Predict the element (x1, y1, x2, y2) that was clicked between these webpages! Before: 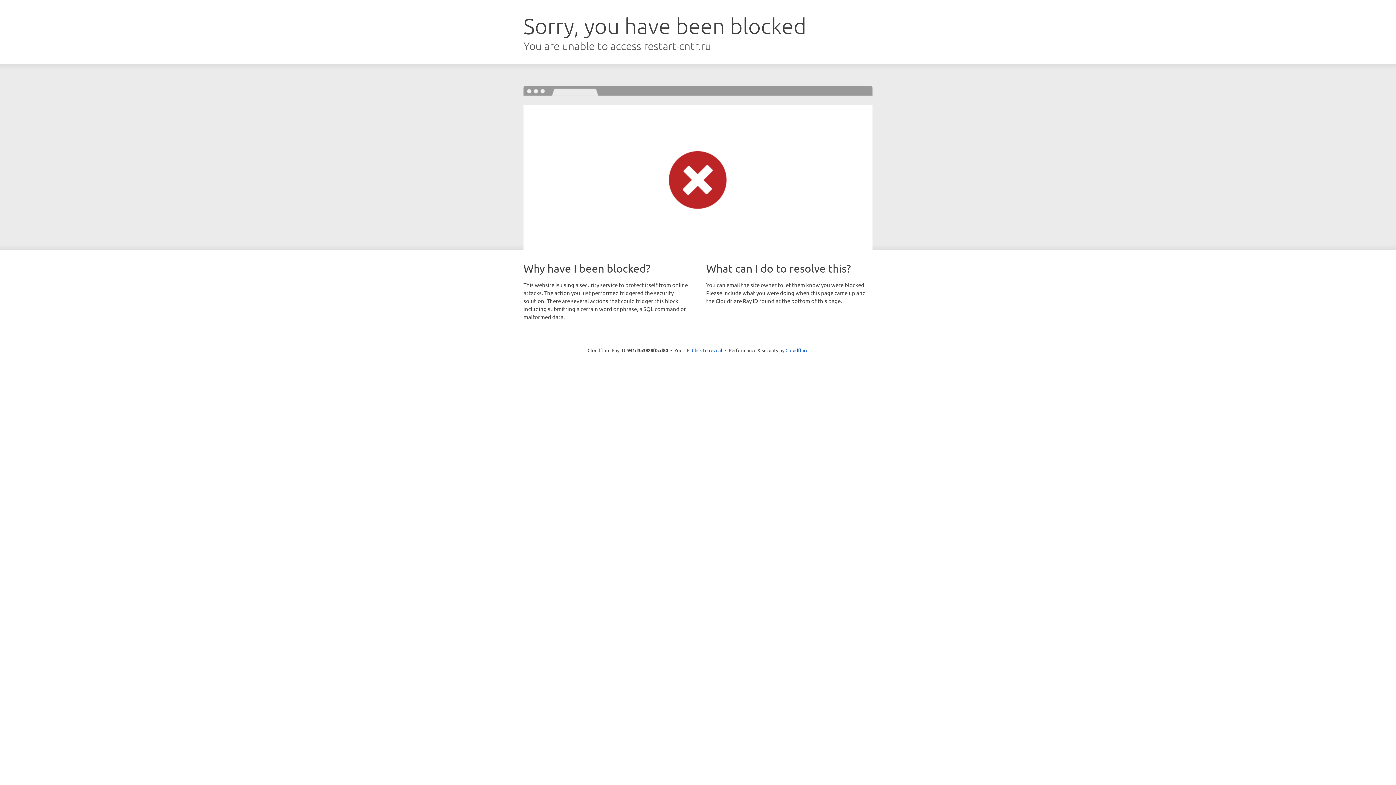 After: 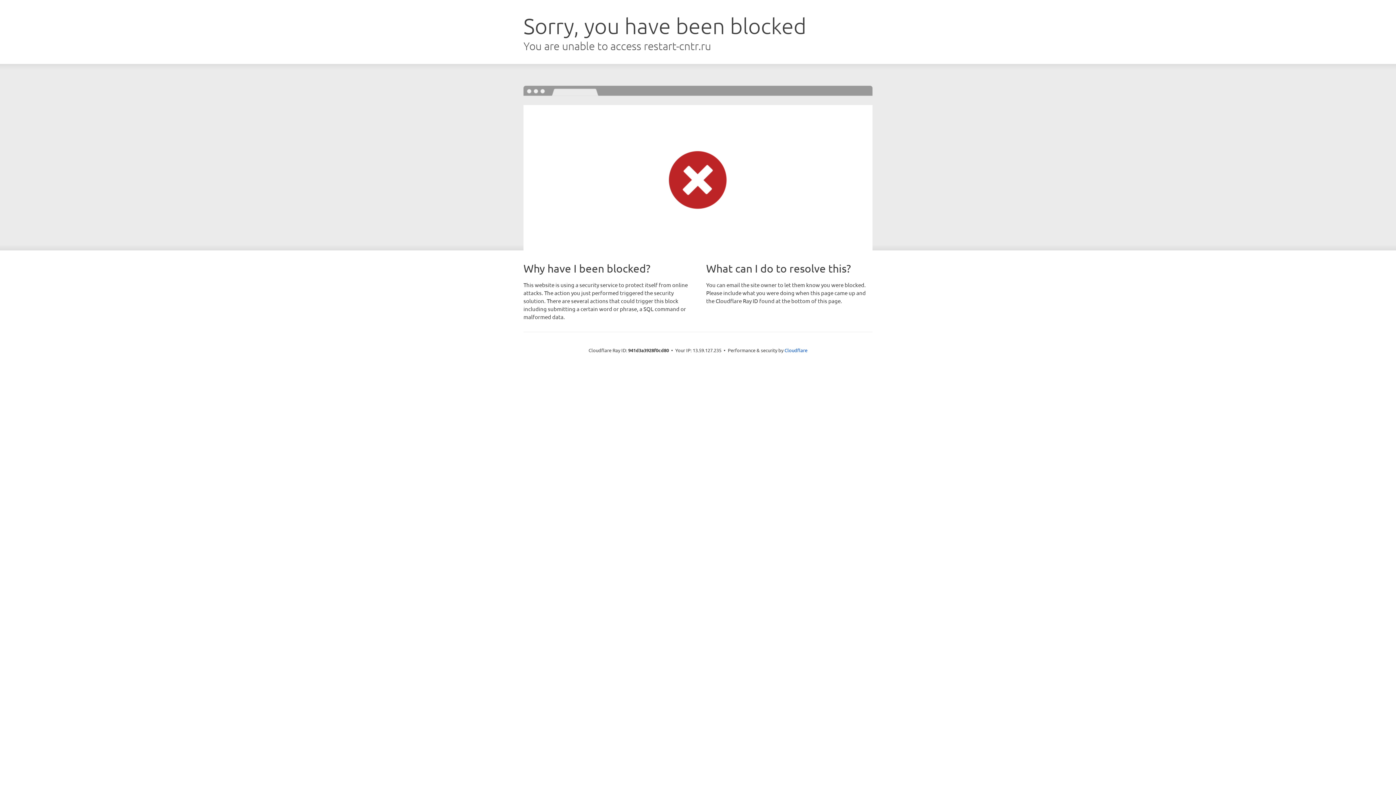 Action: bbox: (692, 346, 722, 353) label: Click to reveal